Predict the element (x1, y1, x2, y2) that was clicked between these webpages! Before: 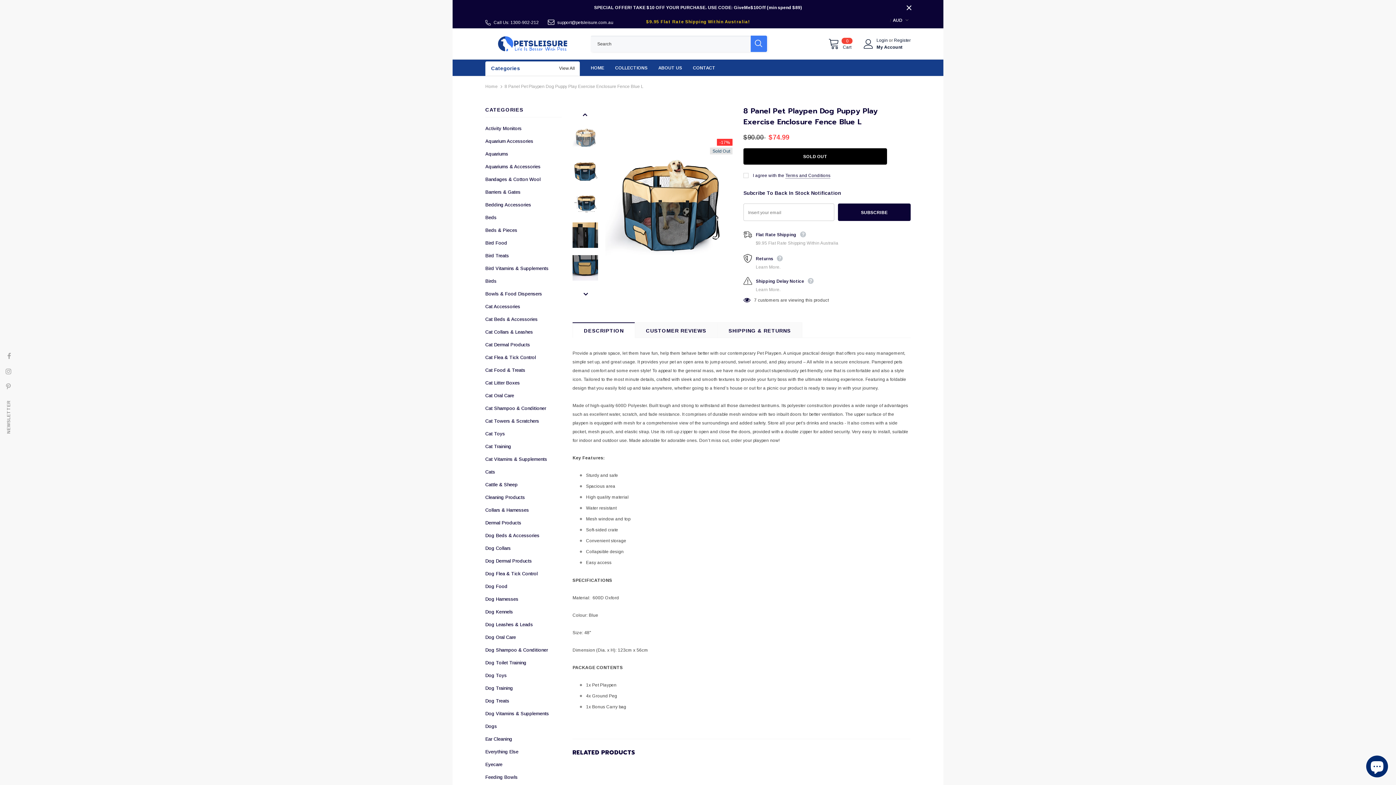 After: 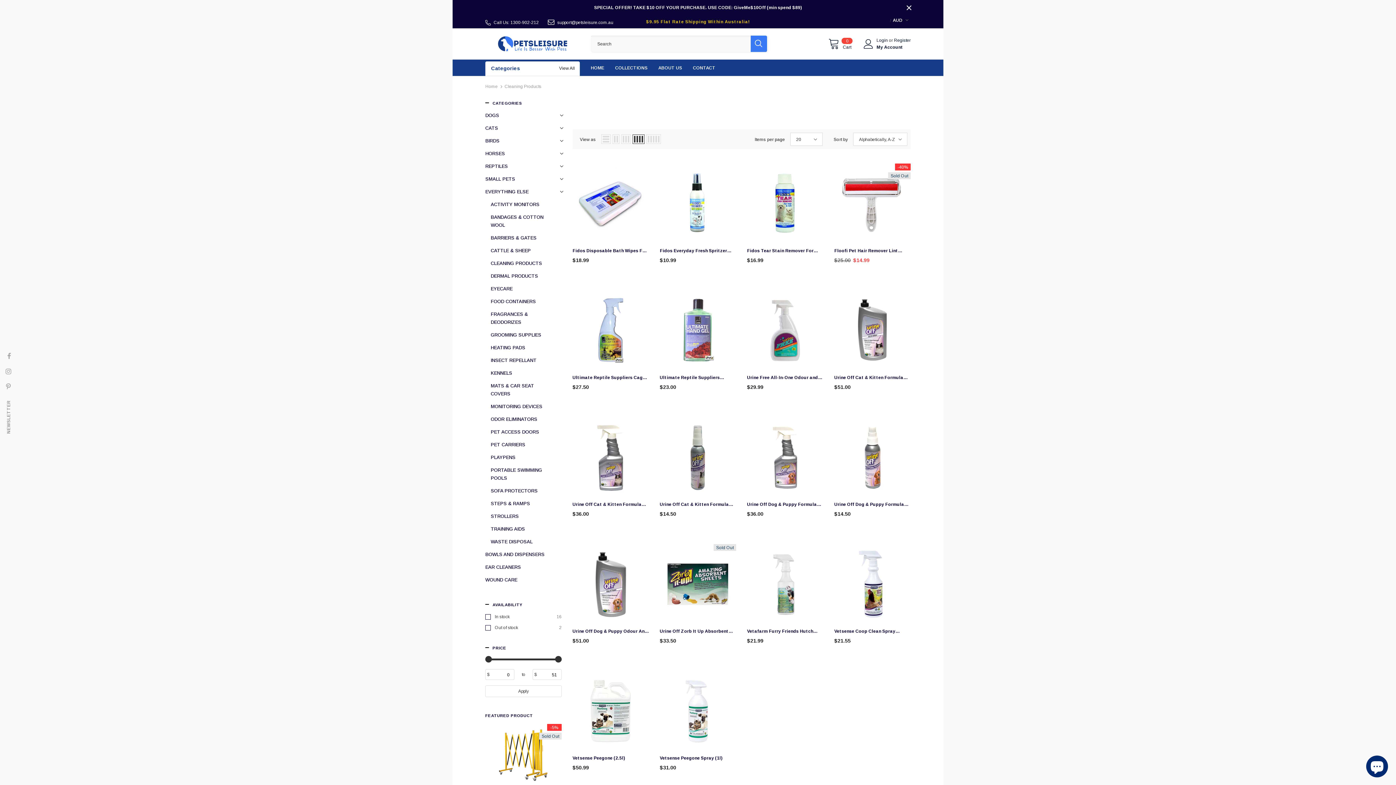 Action: label: Cleaning Products bbox: (485, 491, 525, 504)